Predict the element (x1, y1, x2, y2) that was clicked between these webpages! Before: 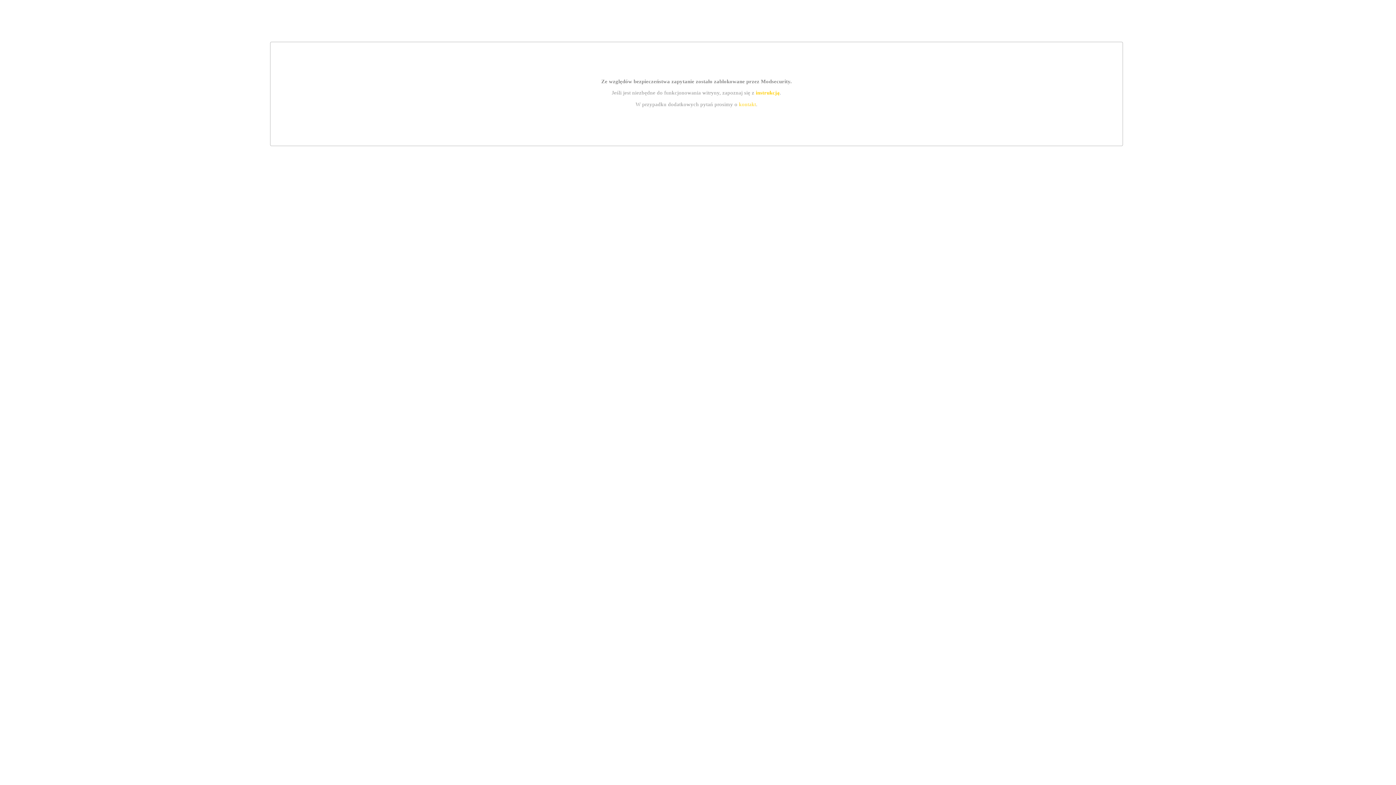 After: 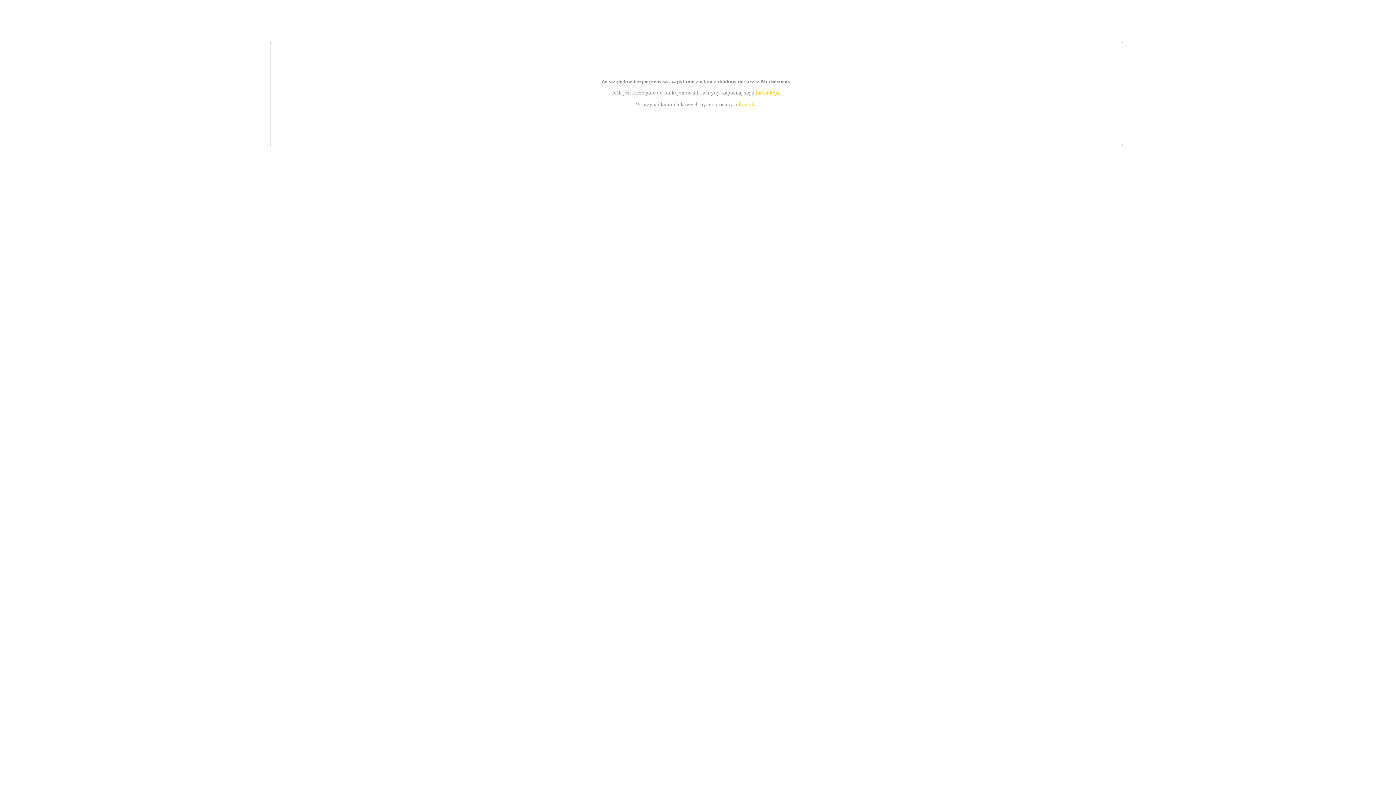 Action: bbox: (755, 89, 779, 95) label: instrukcją